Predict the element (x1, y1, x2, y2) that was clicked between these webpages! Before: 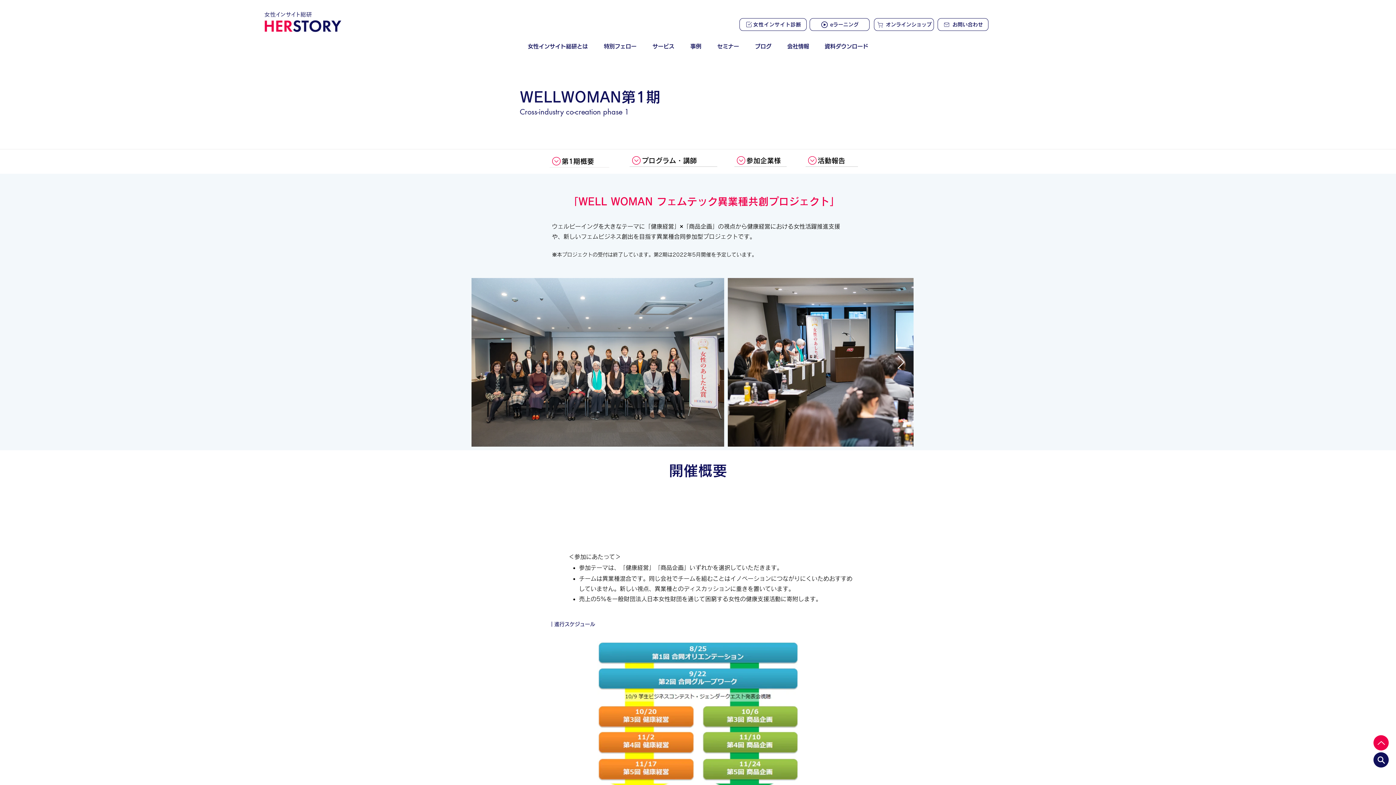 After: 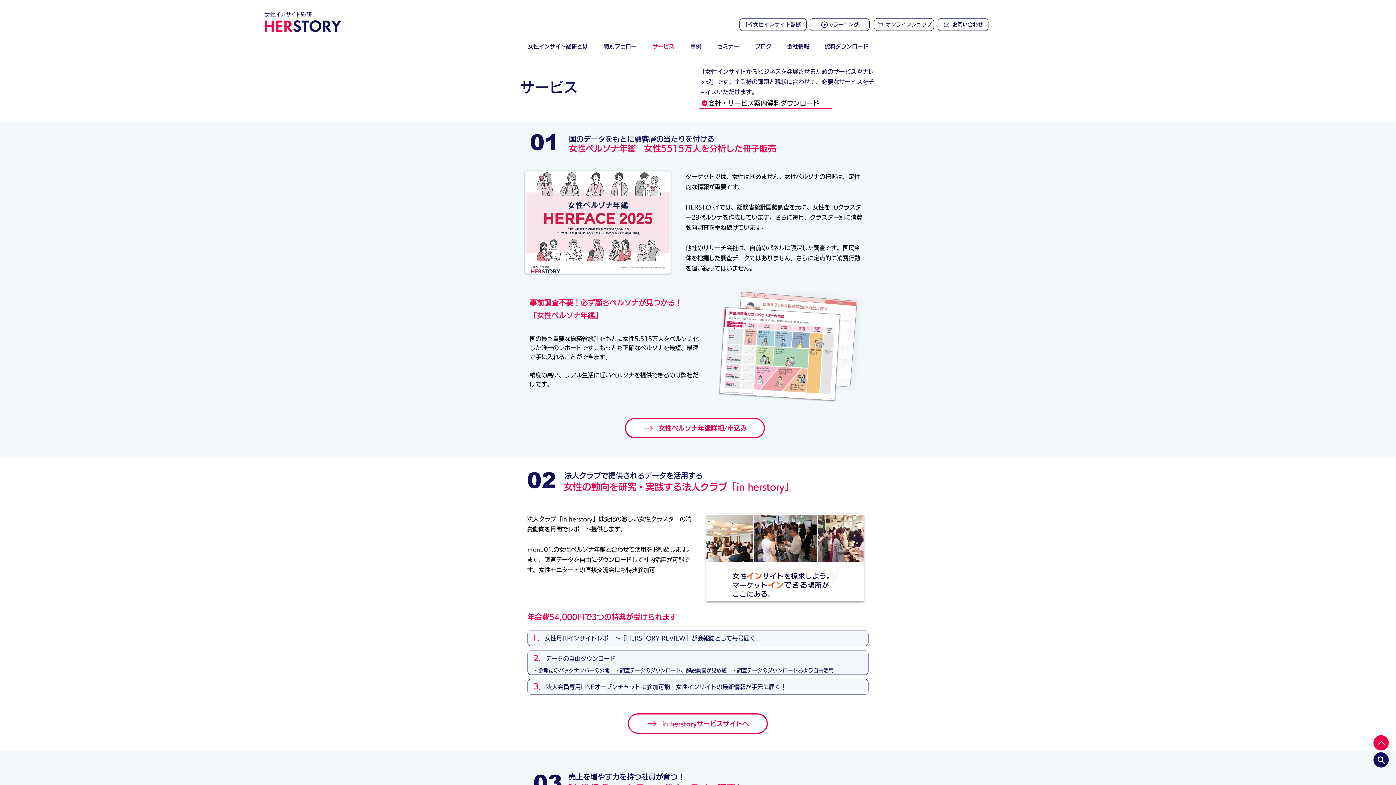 Action: label: サービス bbox: (644, 41, 682, 52)